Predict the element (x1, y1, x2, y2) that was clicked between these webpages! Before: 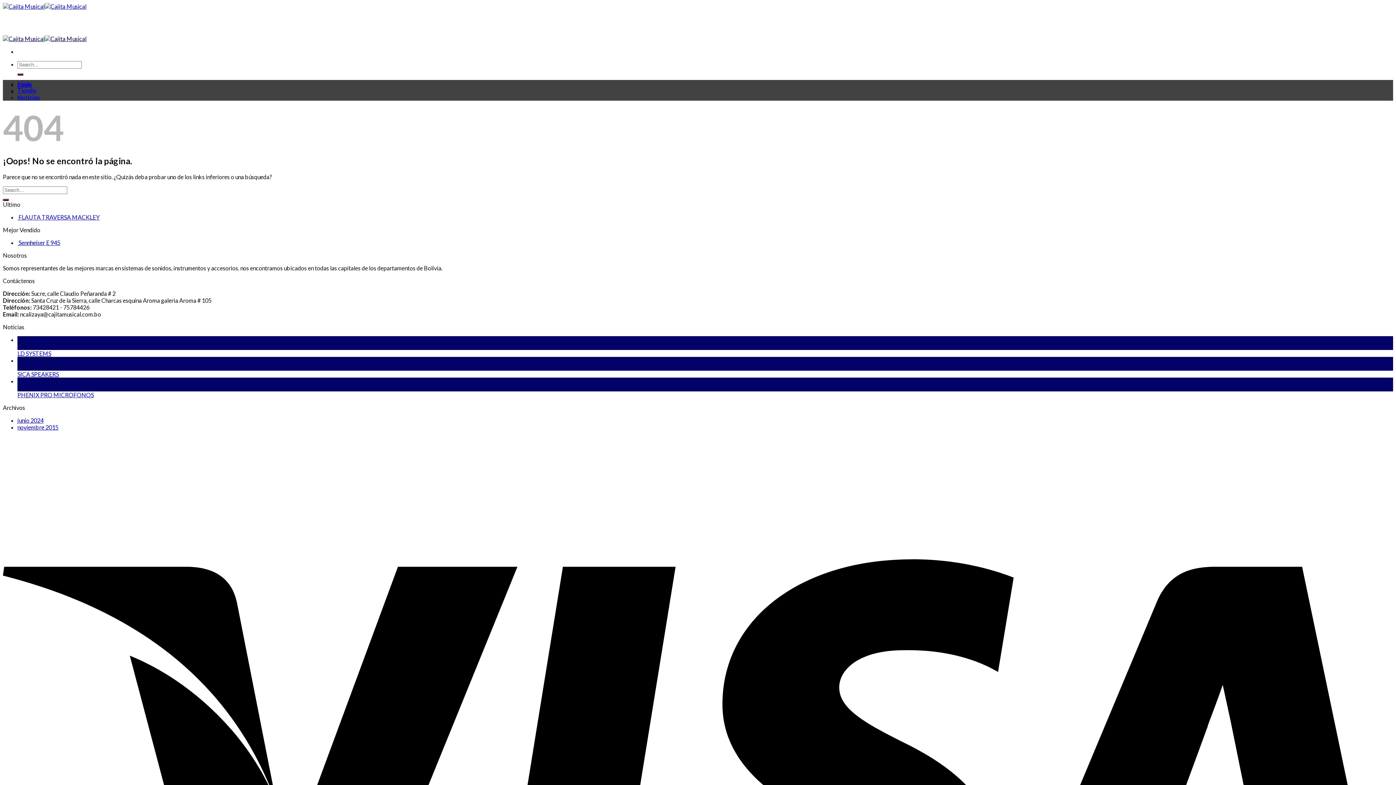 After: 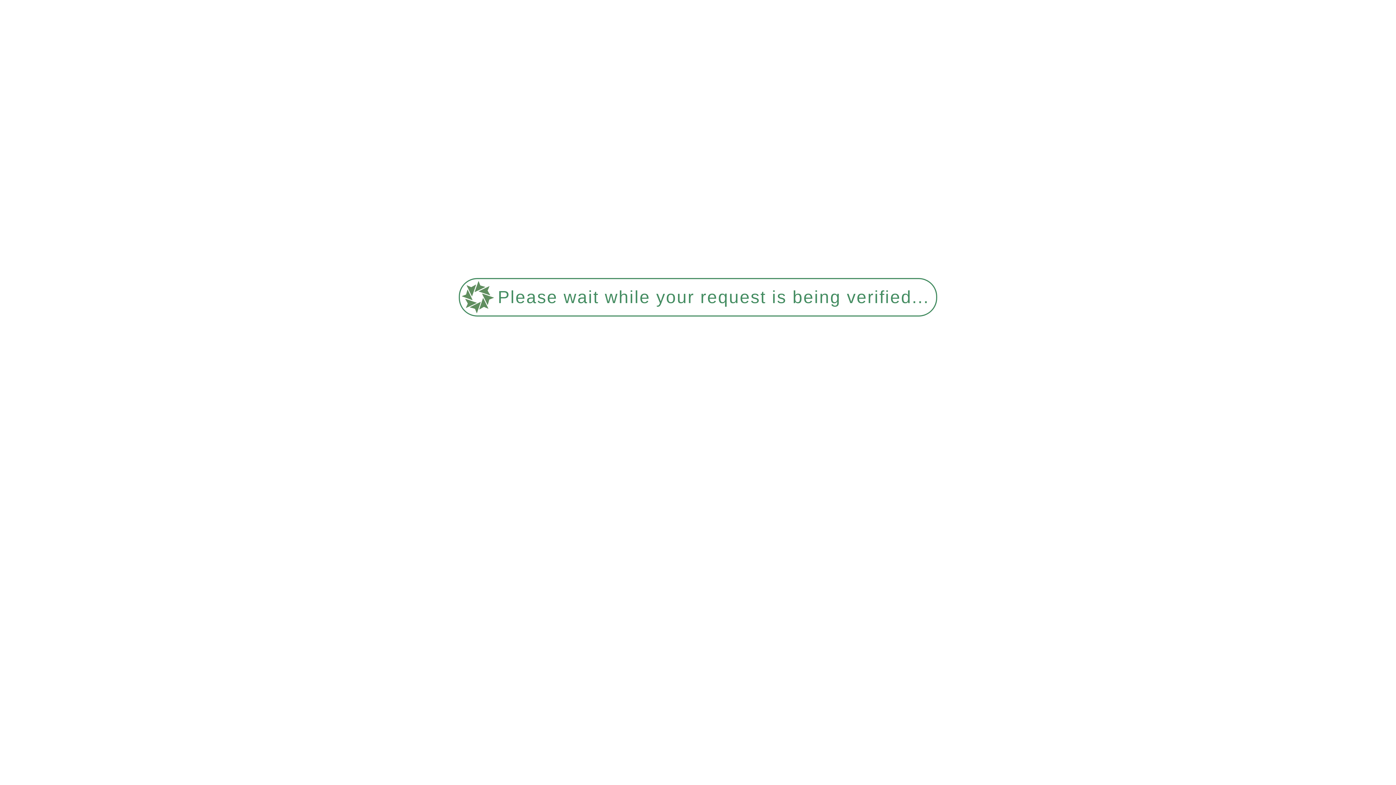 Action: label: LD SYSTEMS bbox: (17, 350, 51, 357)